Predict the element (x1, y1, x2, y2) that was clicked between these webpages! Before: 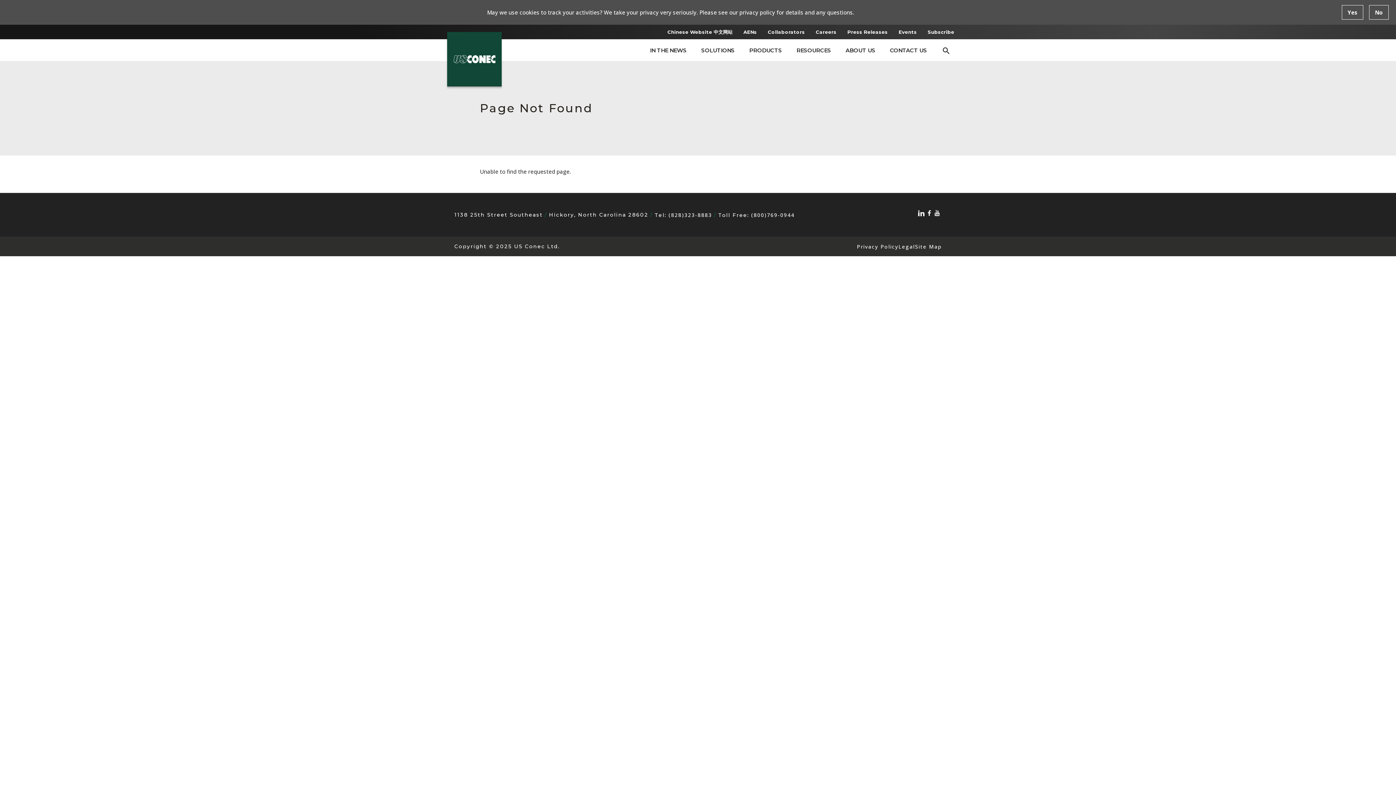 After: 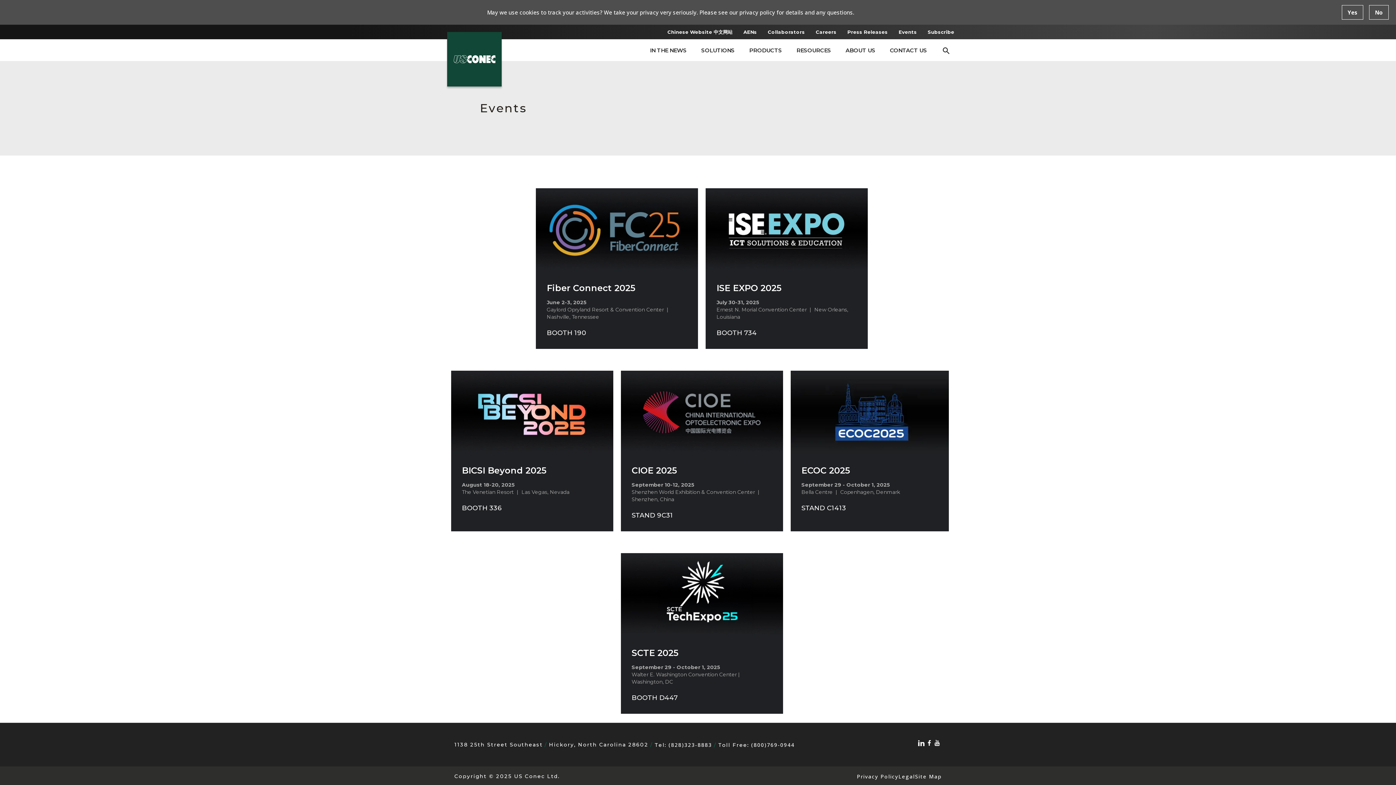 Action: label: Events bbox: (898, 24, 917, 39)